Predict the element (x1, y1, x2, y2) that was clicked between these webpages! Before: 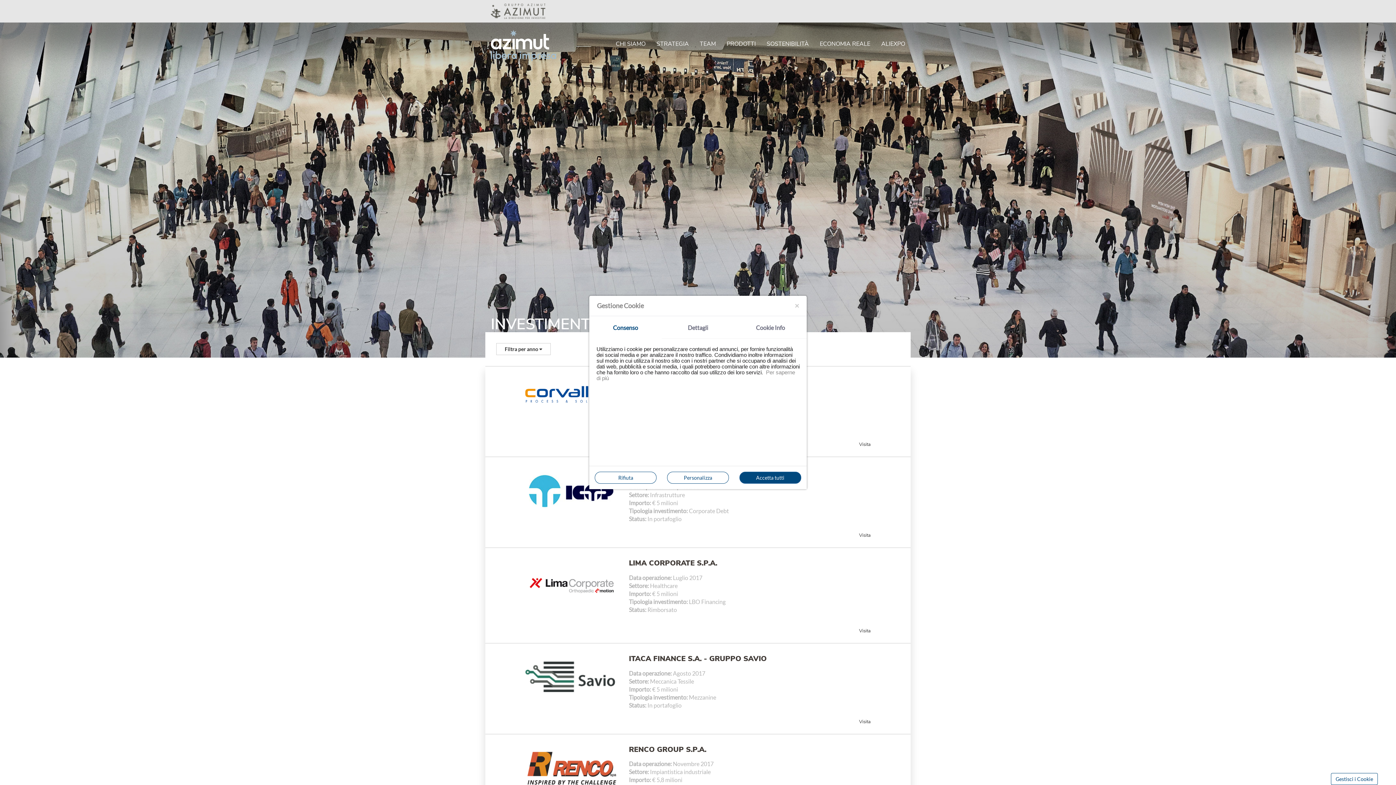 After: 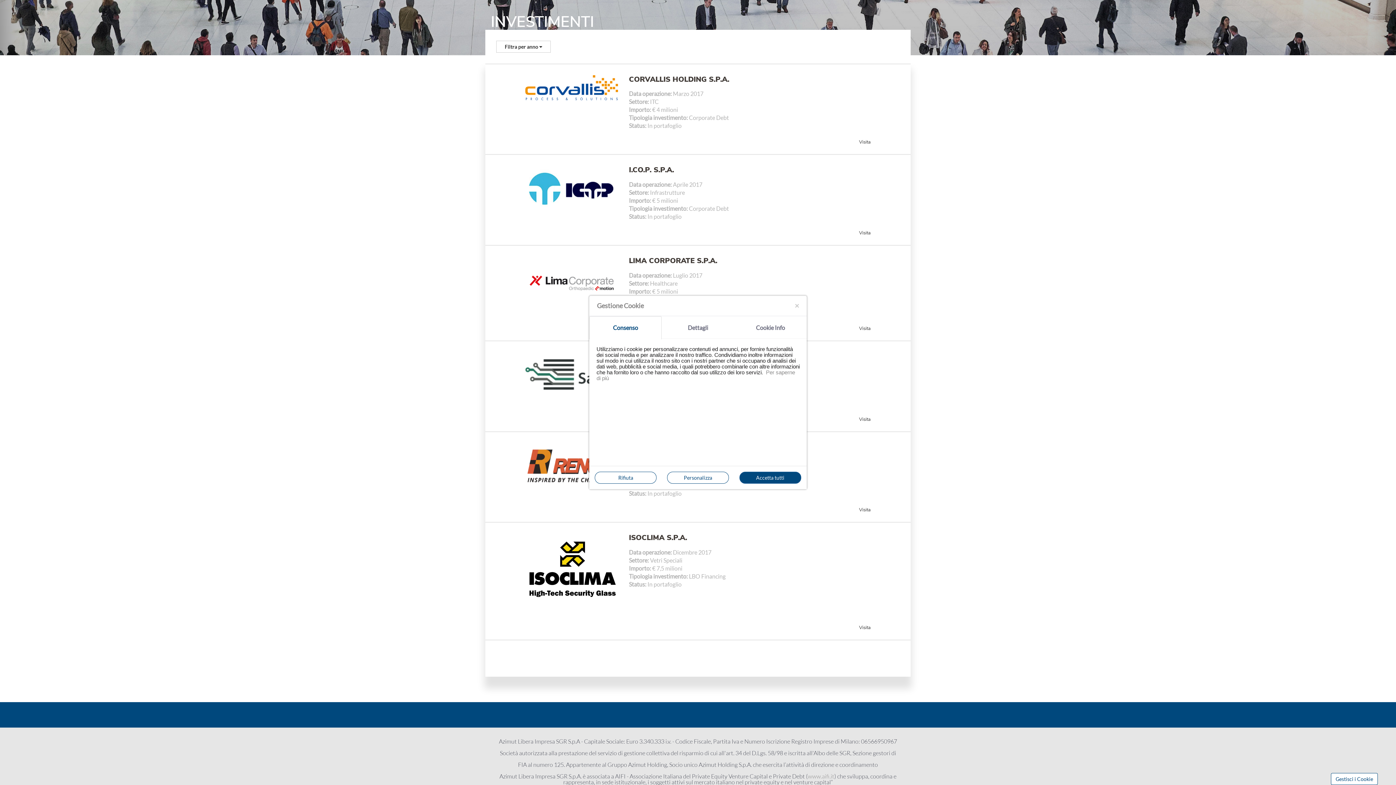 Action: bbox: (589, 316, 661, 339) label: Consenso